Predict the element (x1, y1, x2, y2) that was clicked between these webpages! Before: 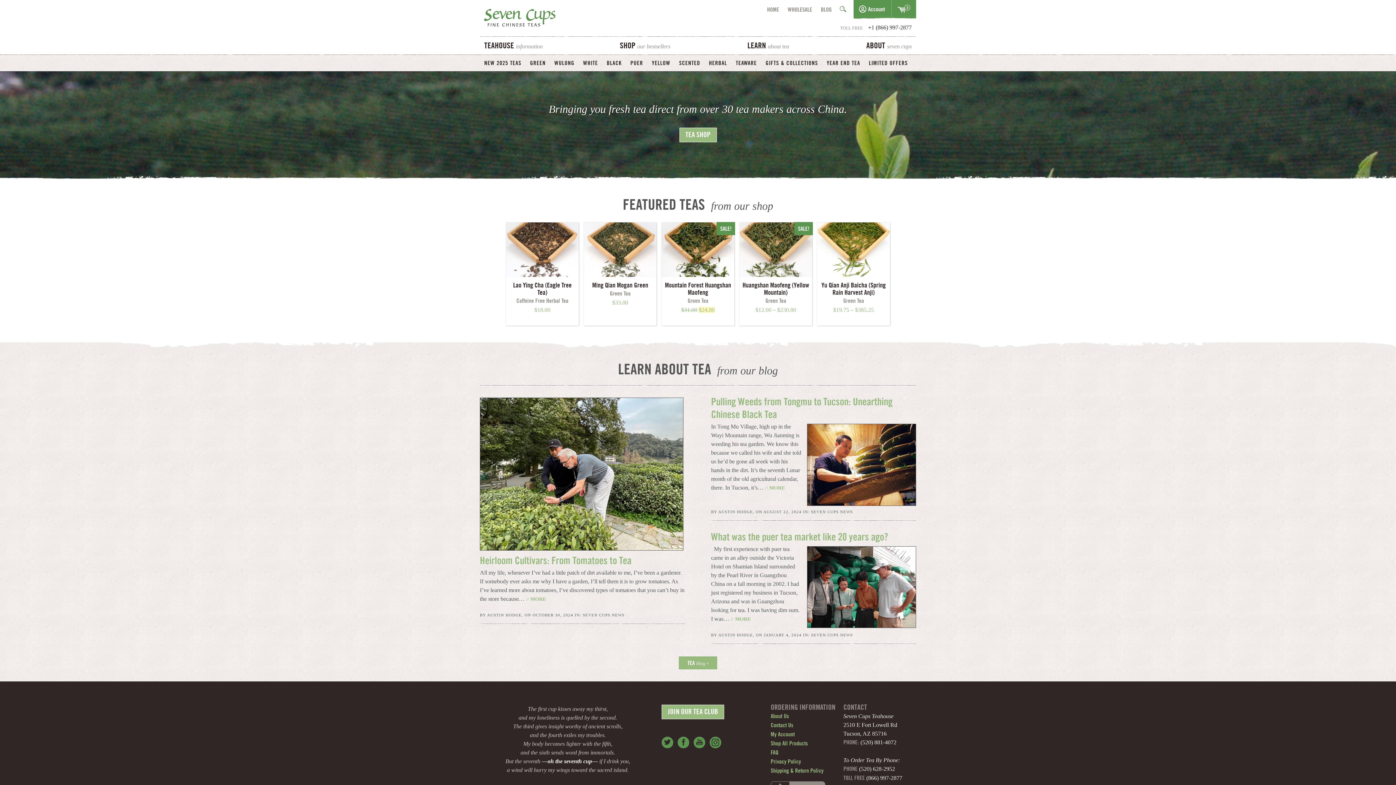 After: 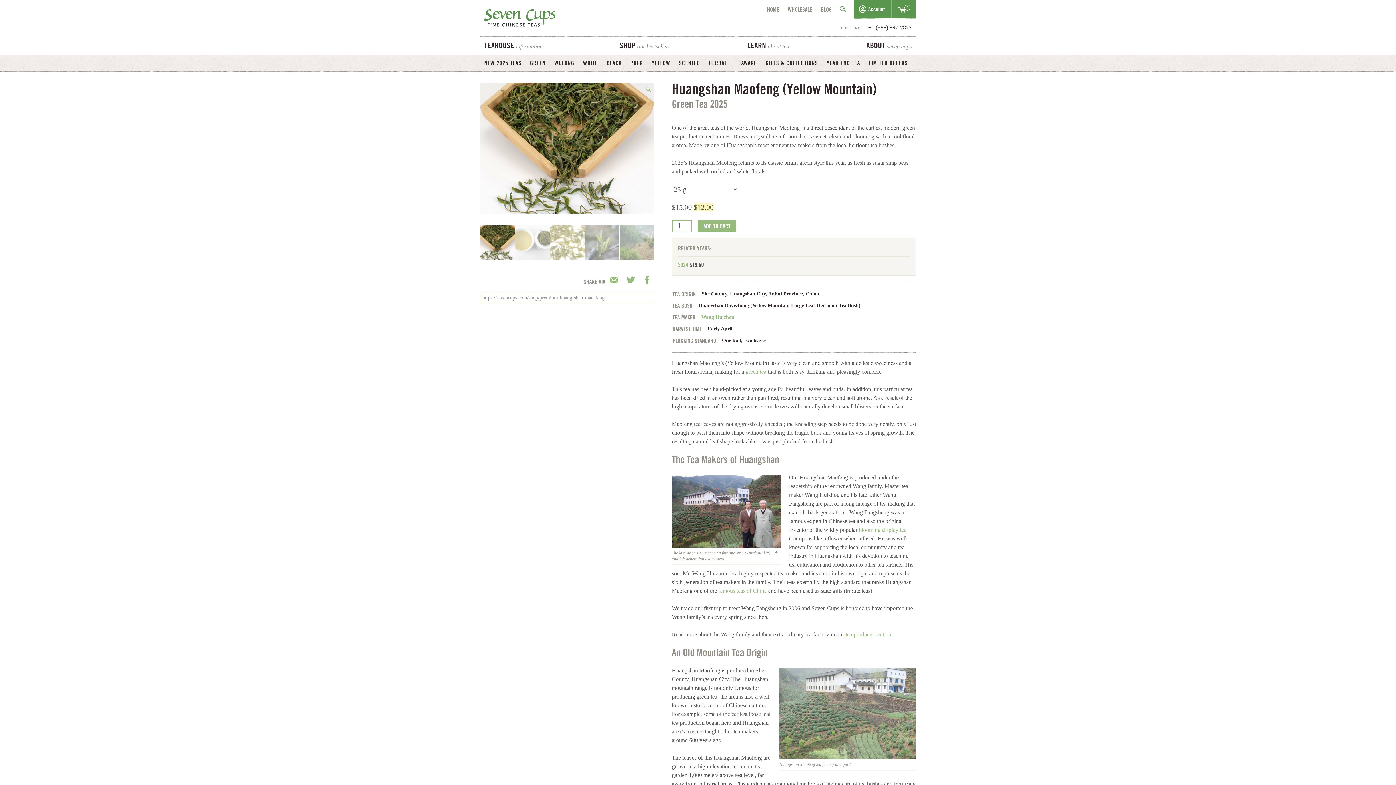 Action: label: SALE!
Huangshan Maofeng (Yellow Mountain)
Green Tea
$12.00 – $230.80 bbox: (739, 222, 812, 325)